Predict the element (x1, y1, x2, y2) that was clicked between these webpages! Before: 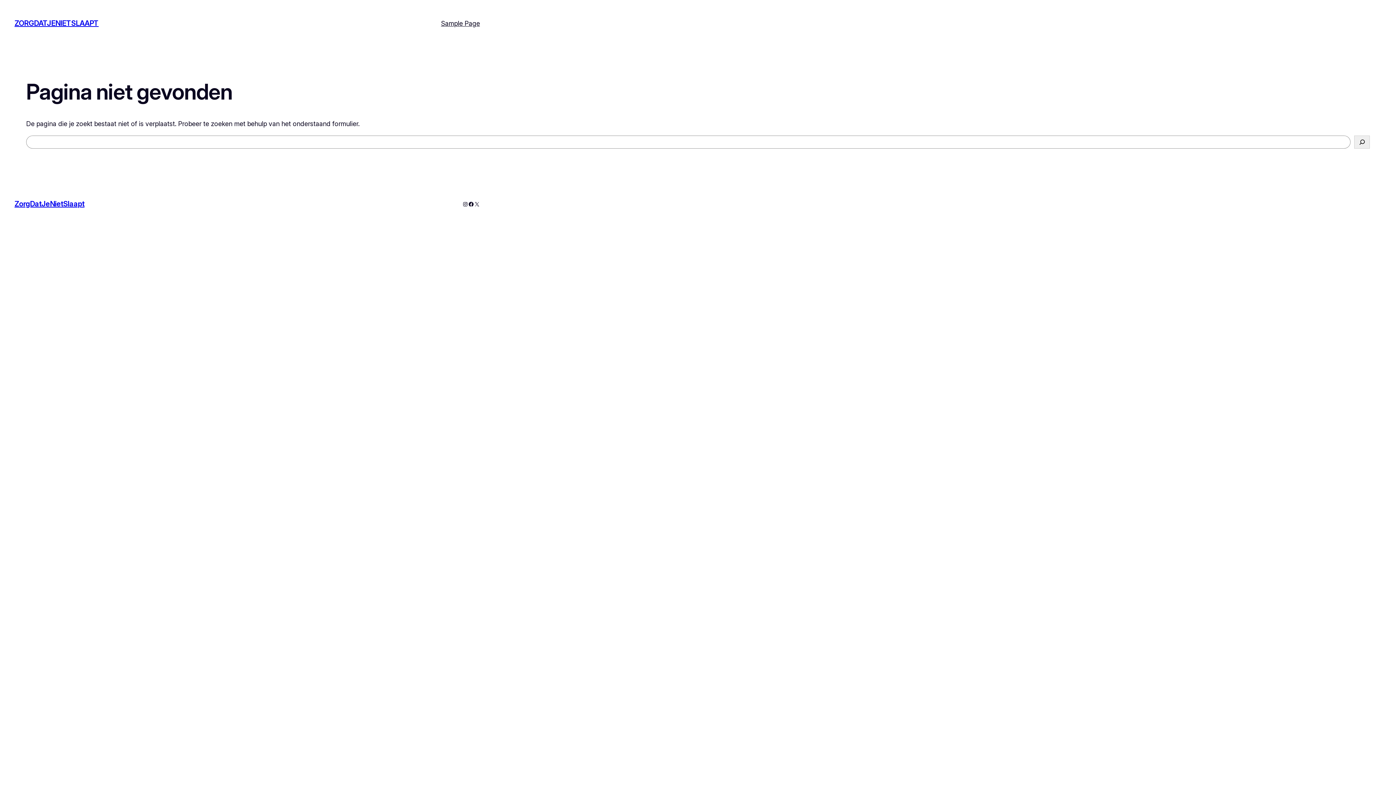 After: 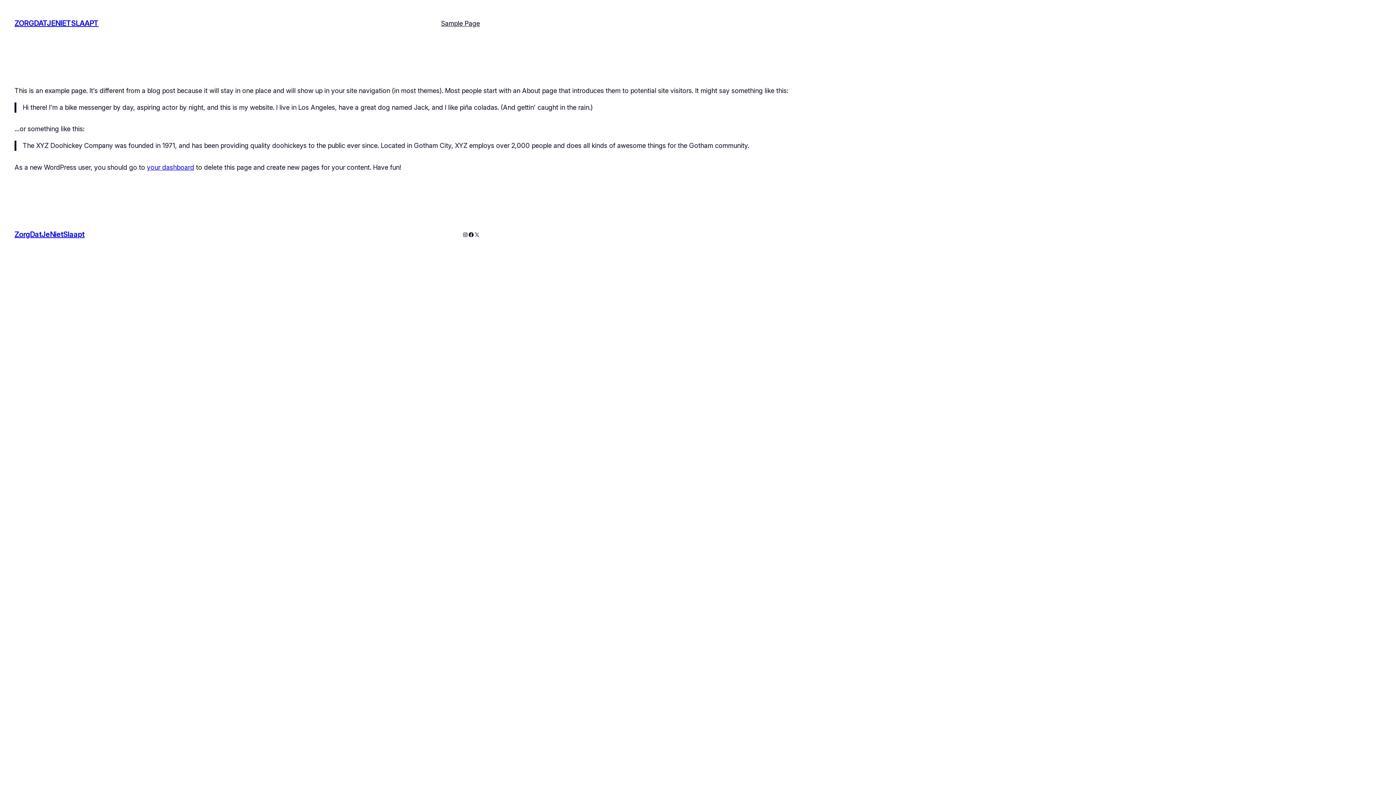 Action: label: Sample Page bbox: (441, 18, 480, 28)